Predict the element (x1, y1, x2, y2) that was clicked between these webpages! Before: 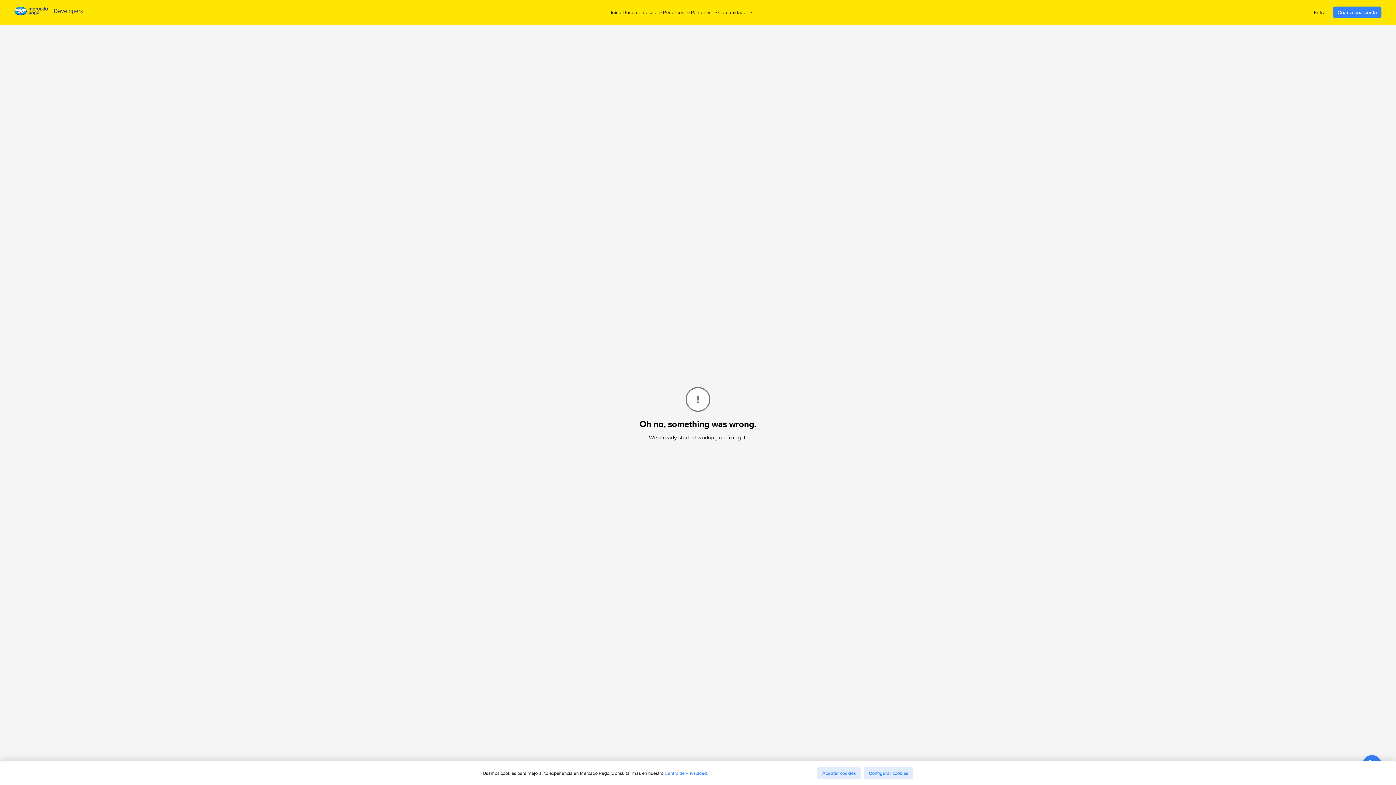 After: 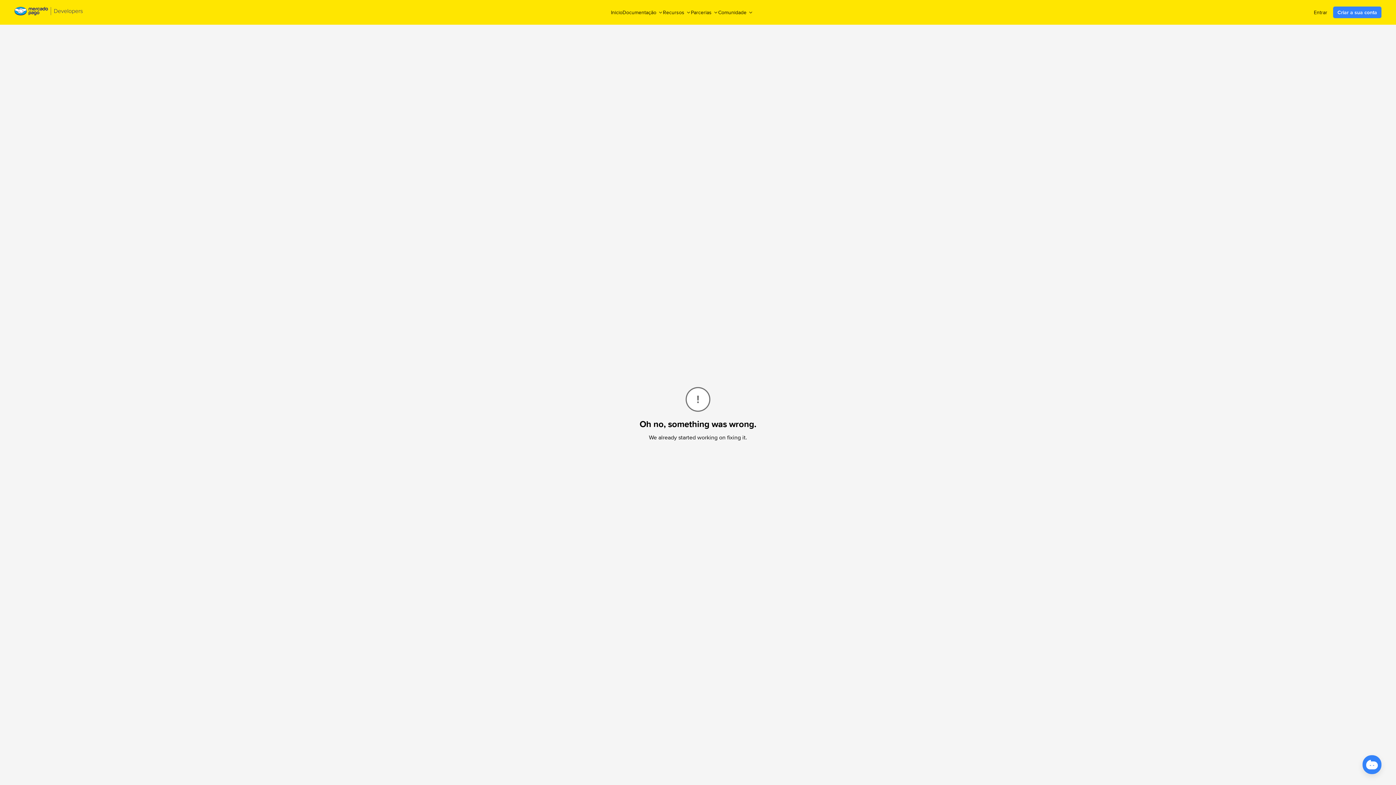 Action: bbox: (817, 767, 861, 779) label: Aceptar cookies